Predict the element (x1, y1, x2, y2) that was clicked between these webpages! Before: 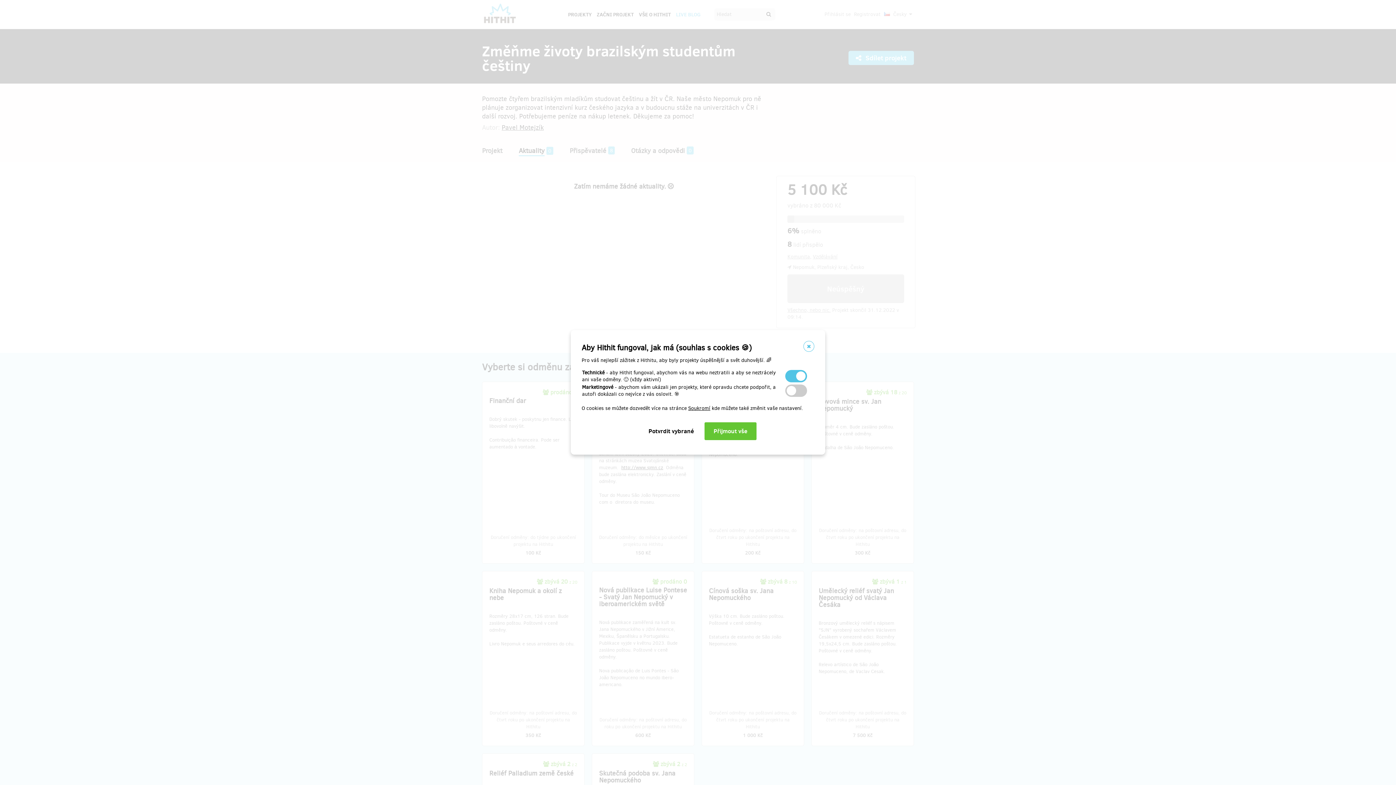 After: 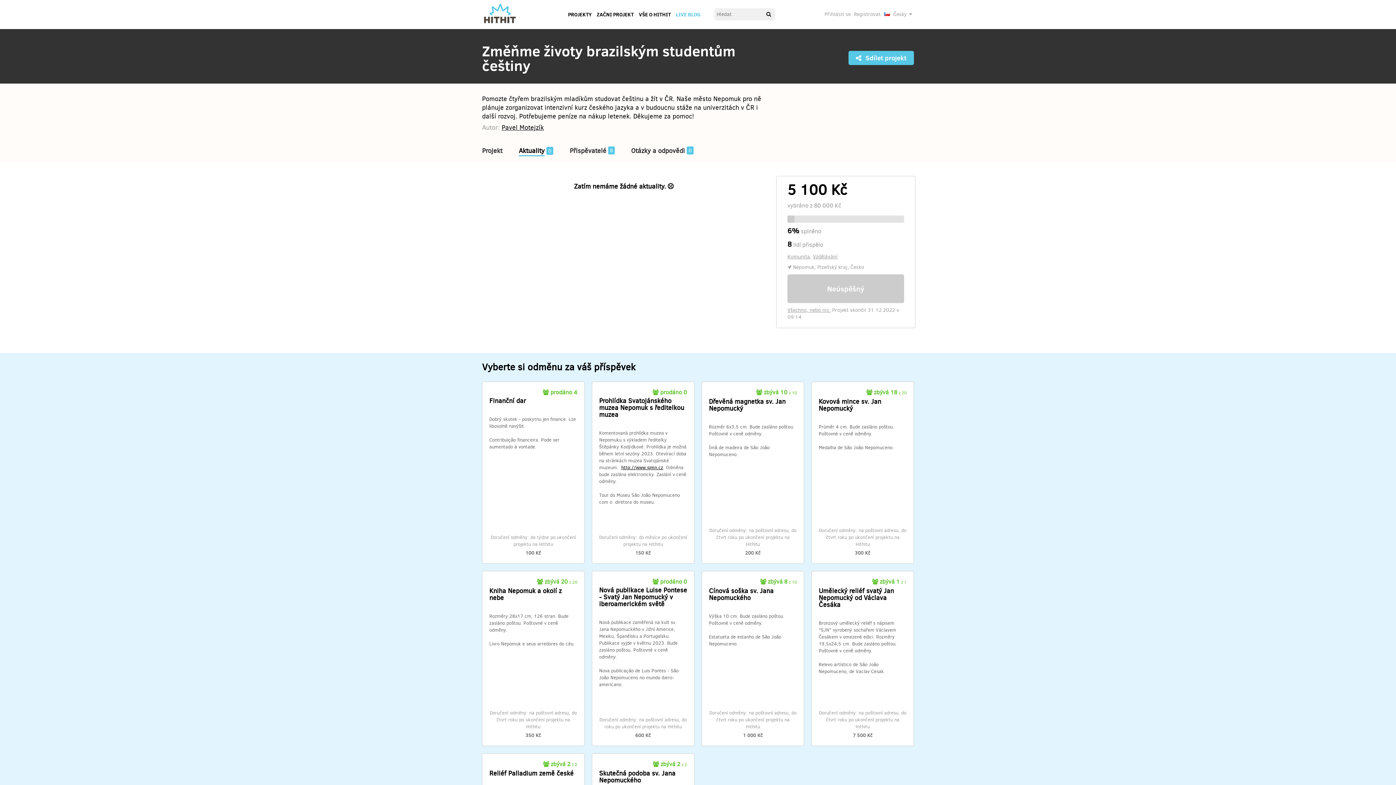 Action: bbox: (803, 341, 814, 352)